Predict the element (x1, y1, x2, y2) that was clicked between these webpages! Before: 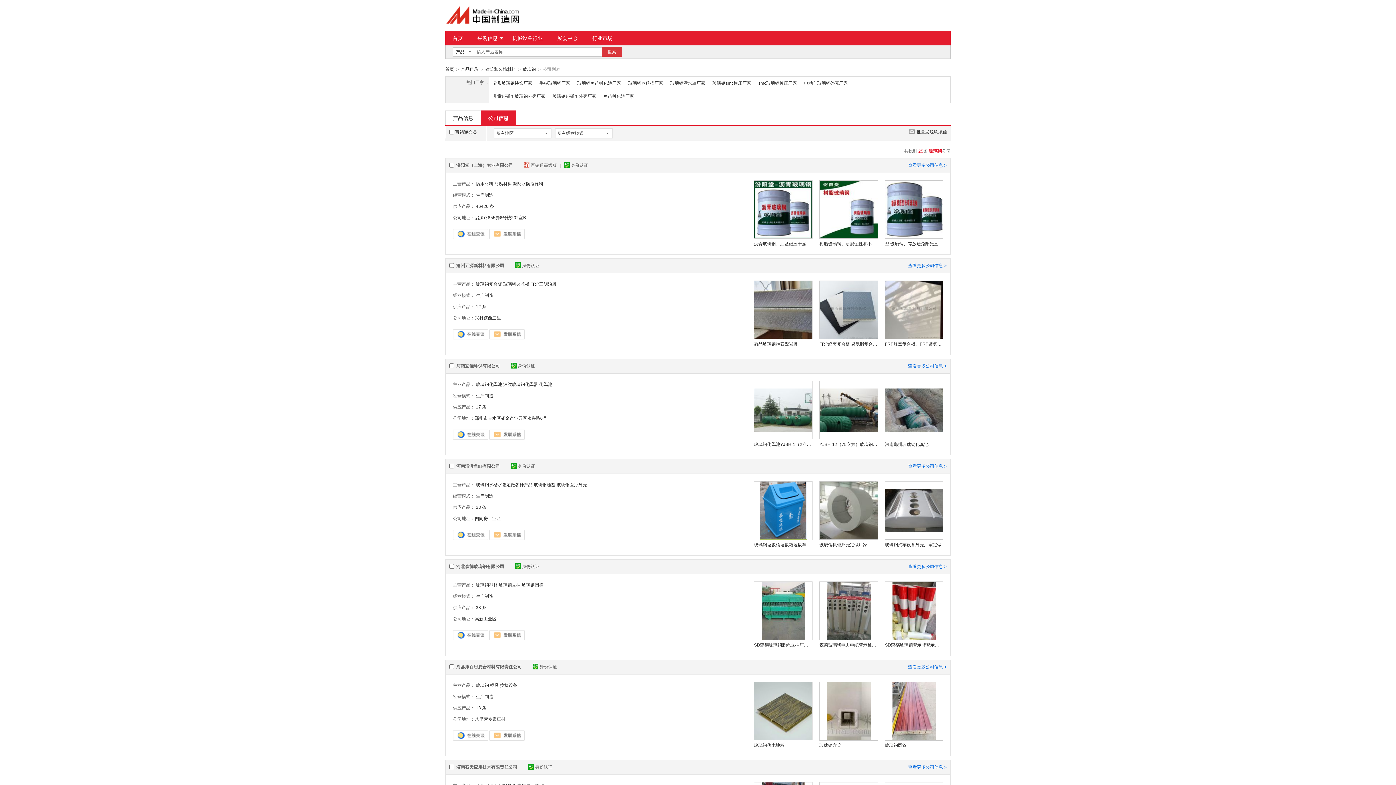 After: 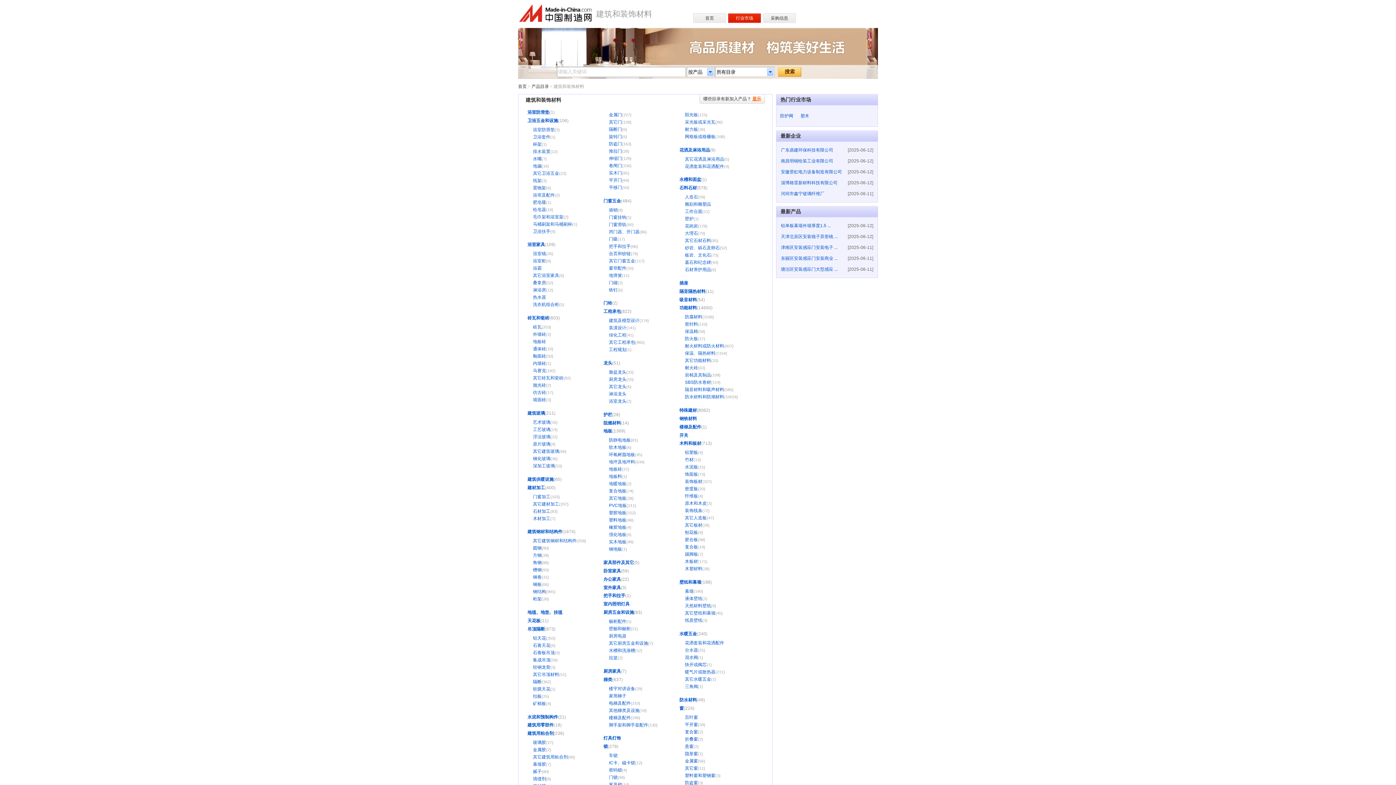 Action: label: 建筑和装饰材料 bbox: (485, 66, 516, 72)